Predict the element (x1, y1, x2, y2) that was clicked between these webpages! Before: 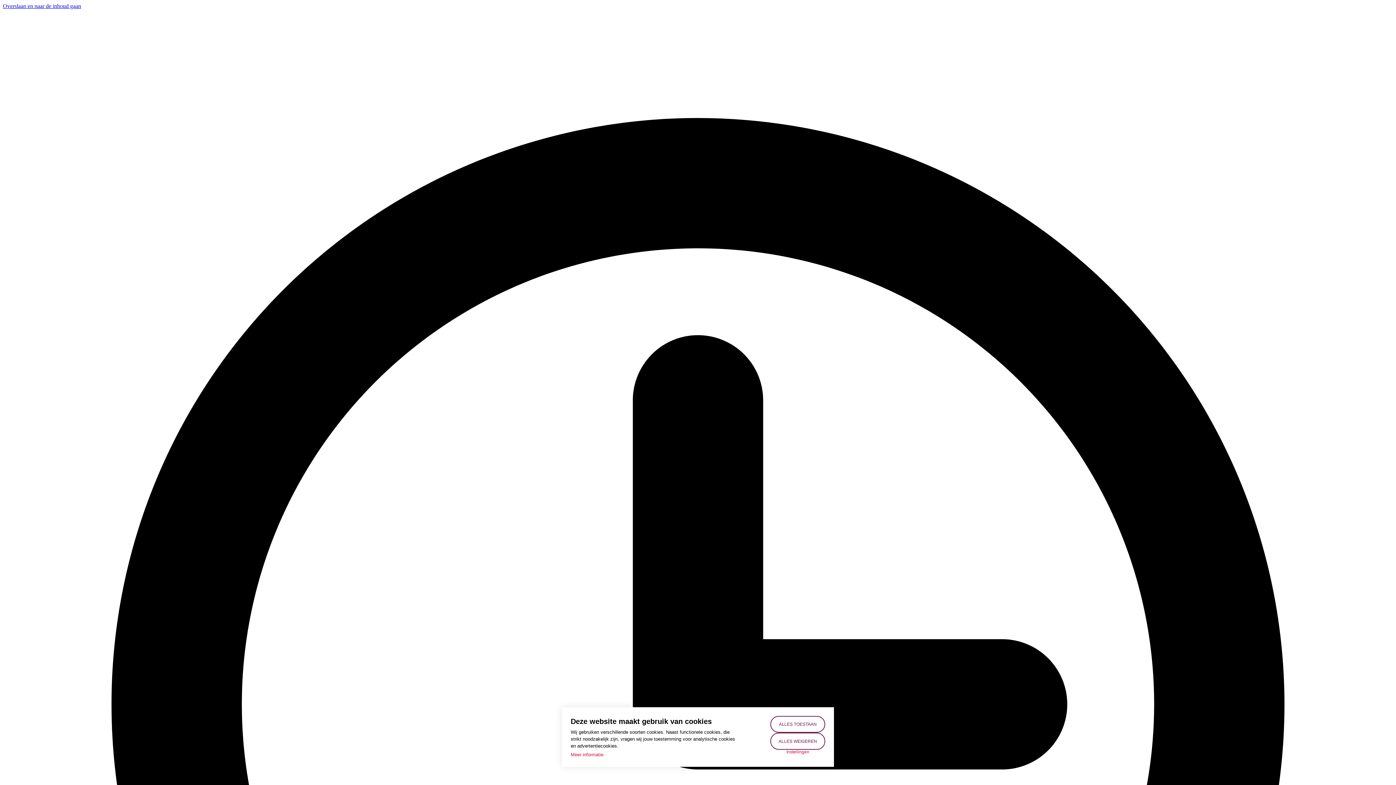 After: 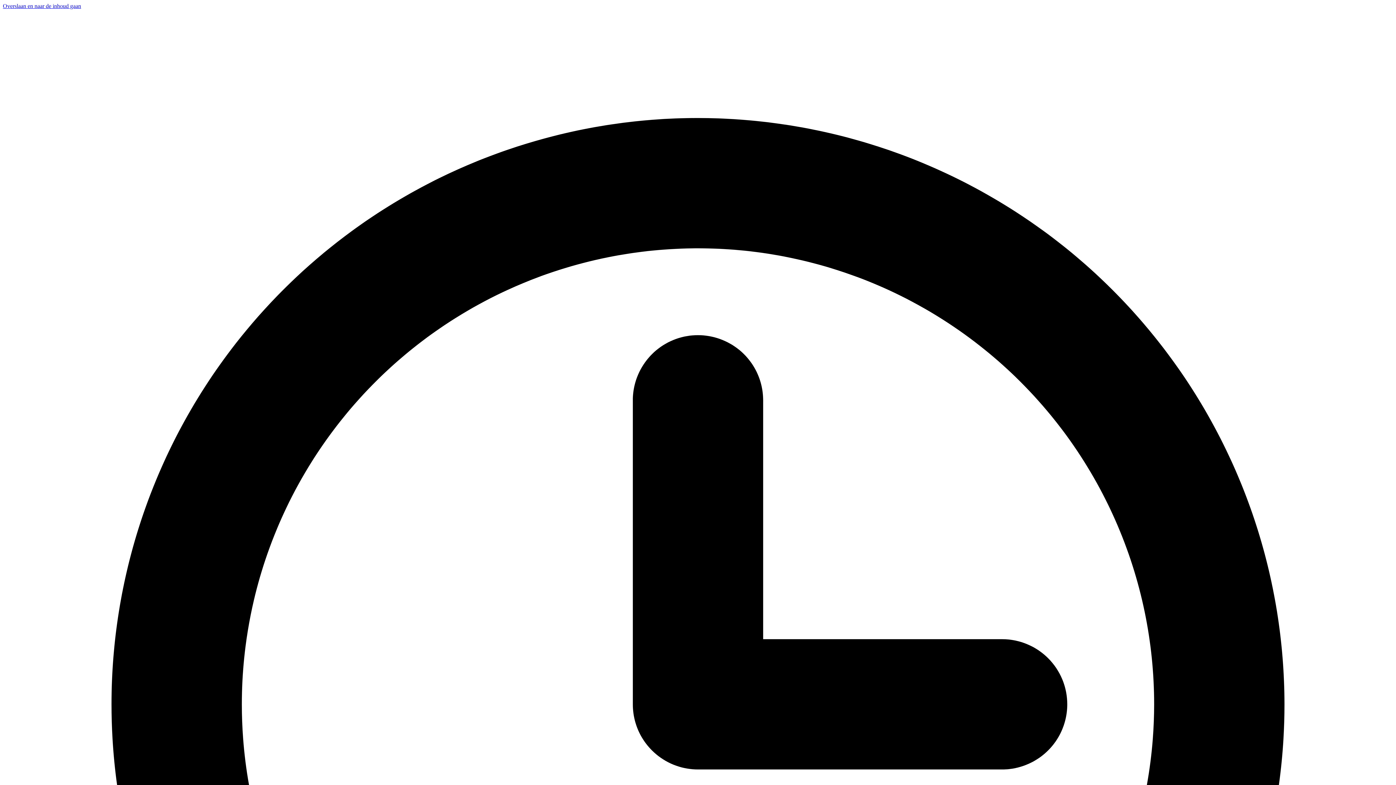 Action: label: ALLES WEIGEREN bbox: (770, 733, 825, 750)